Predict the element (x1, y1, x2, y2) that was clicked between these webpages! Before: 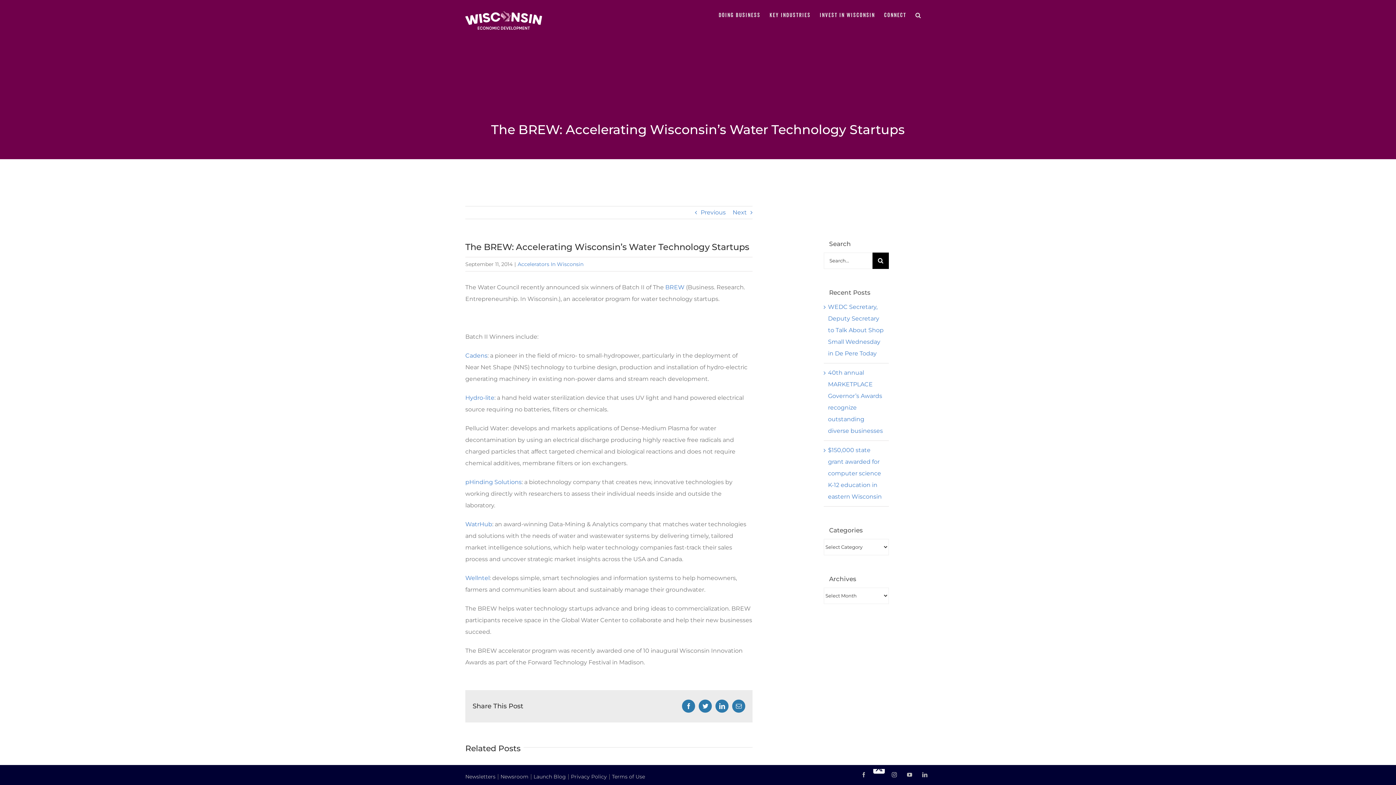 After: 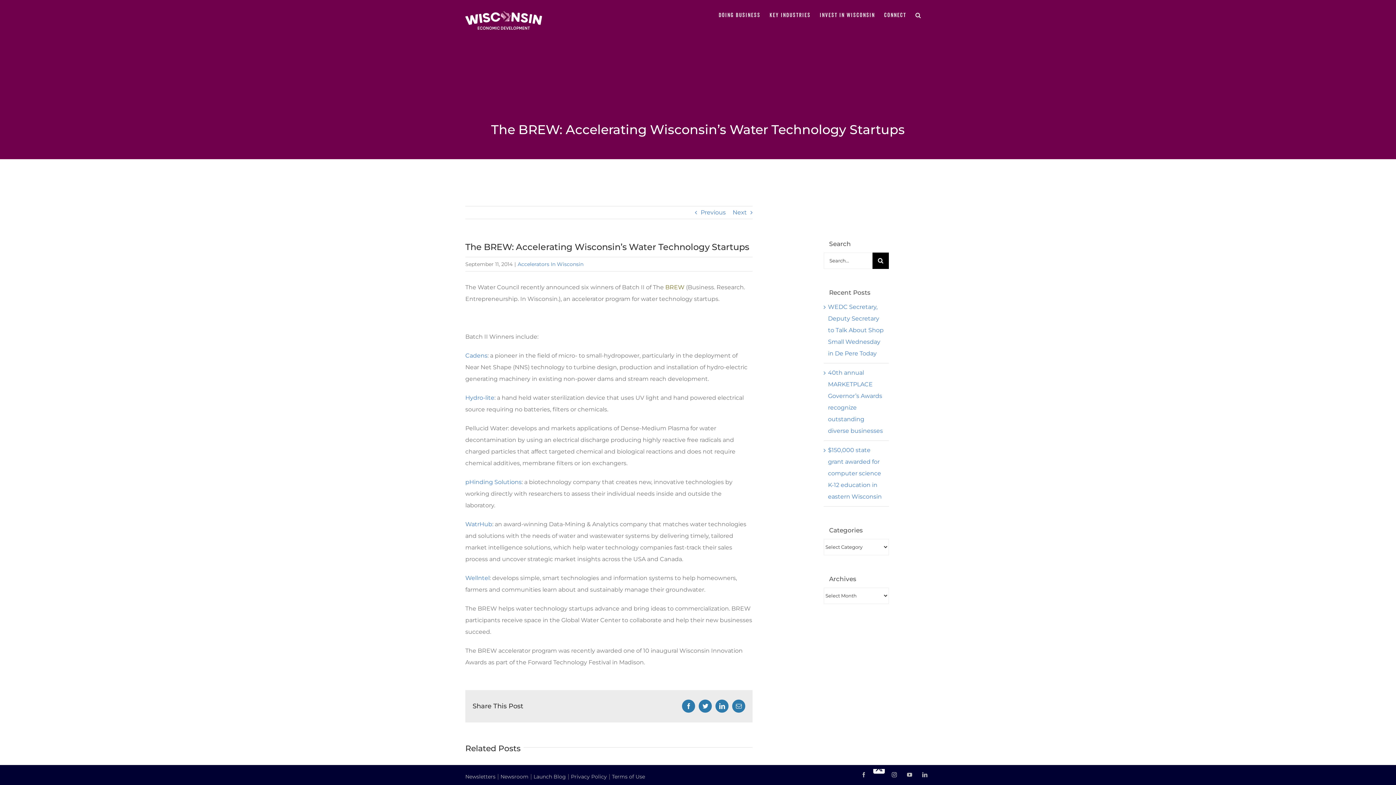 Action: bbox: (665, 284, 684, 290) label: BREW